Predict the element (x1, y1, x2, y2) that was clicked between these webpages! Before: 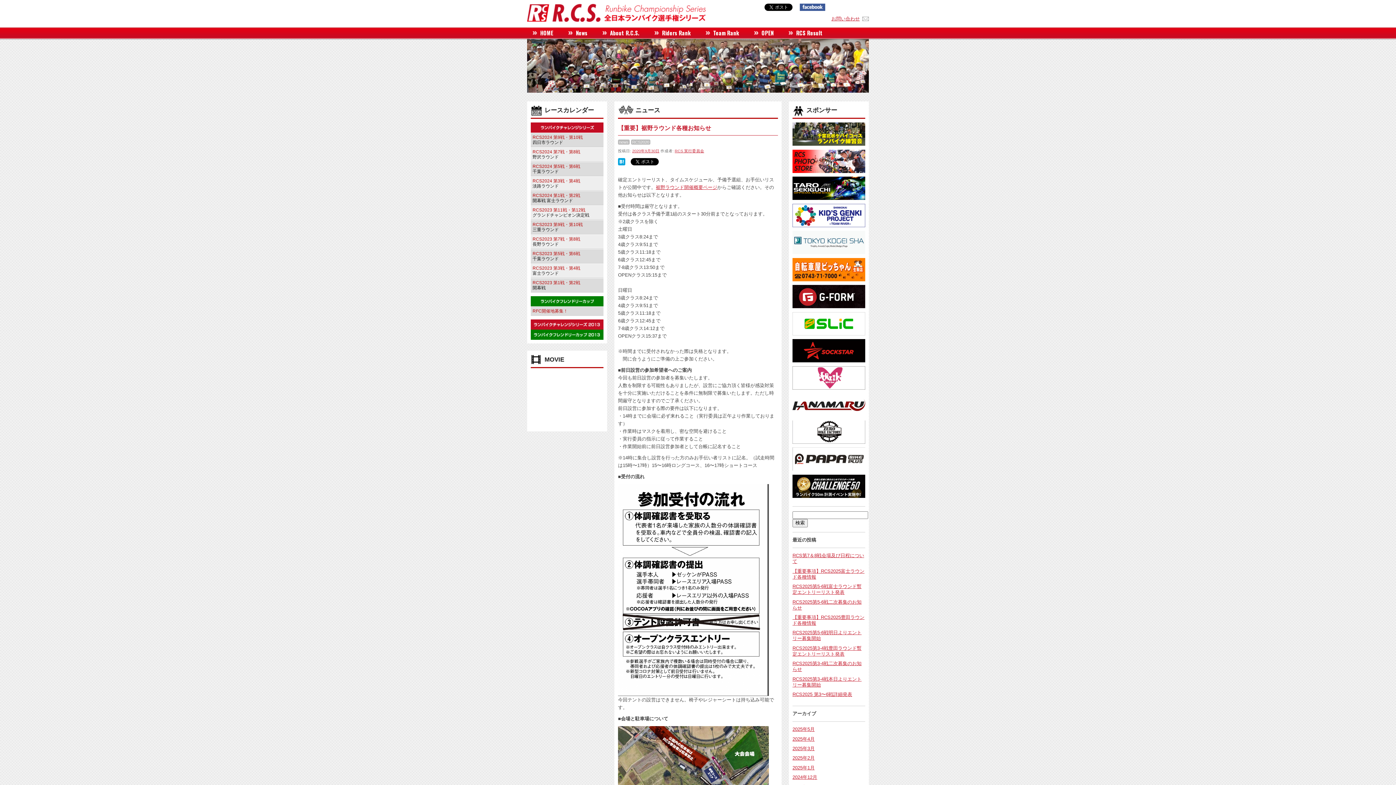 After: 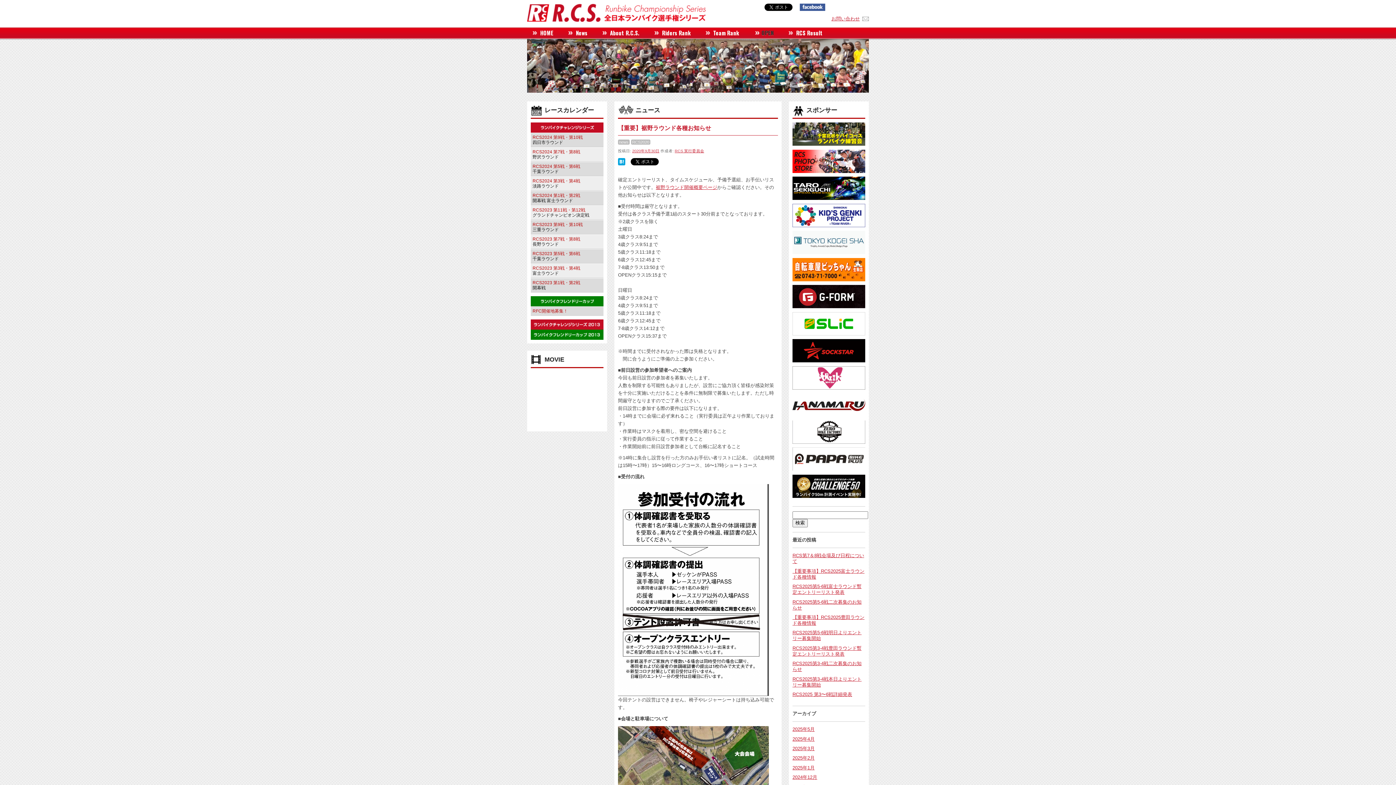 Action: label: OPEN
 bbox: (750, 29, 785, 36)